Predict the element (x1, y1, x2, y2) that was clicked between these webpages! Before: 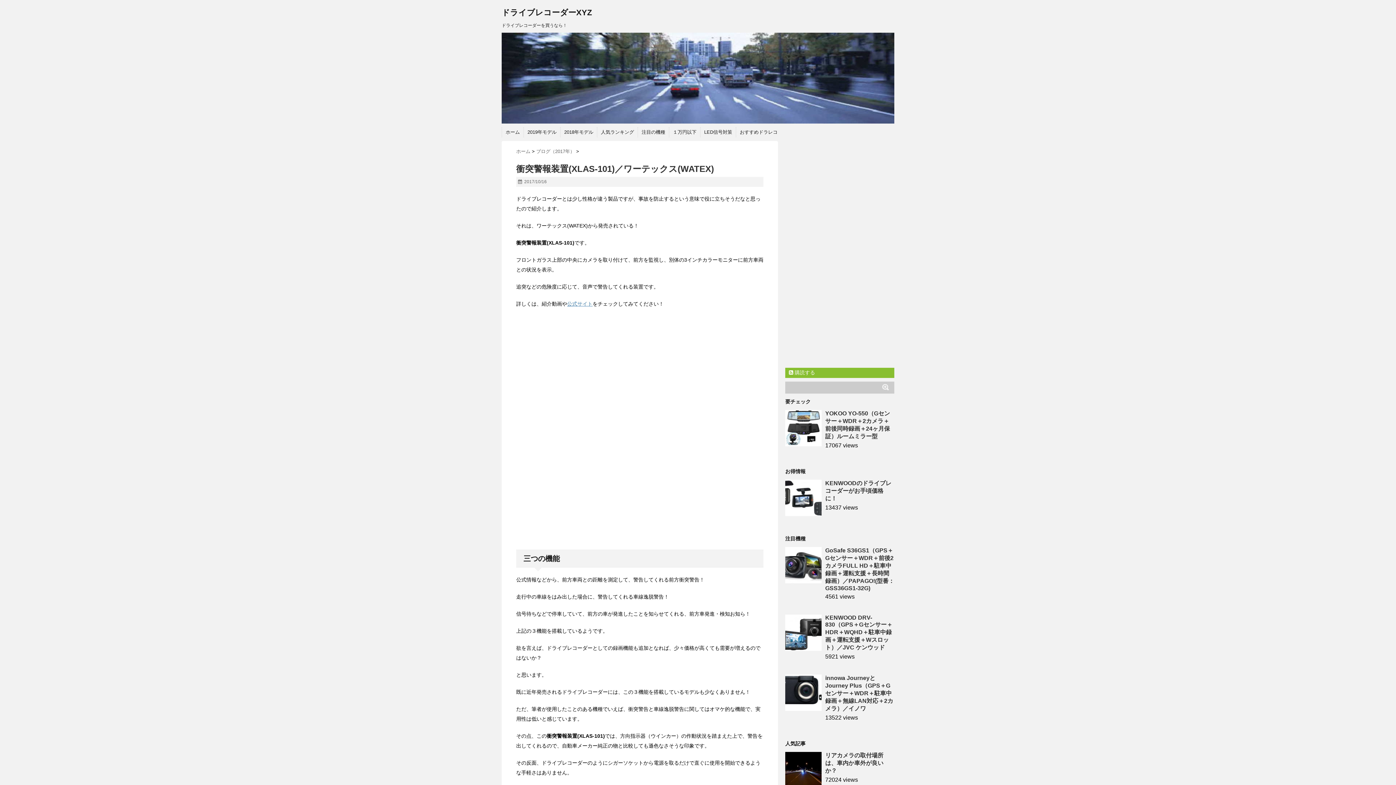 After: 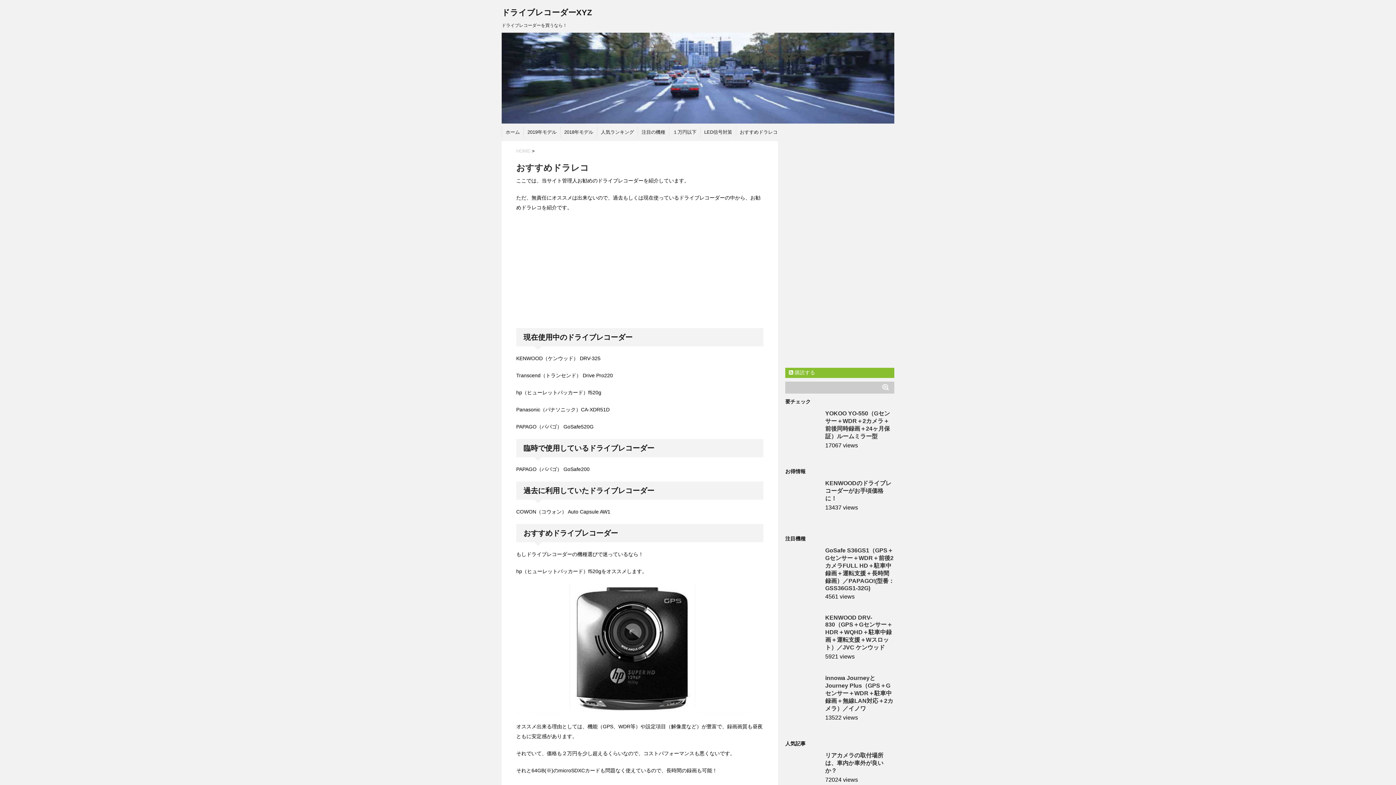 Action: label: おすすめドラレコ bbox: (740, 129, 777, 135)